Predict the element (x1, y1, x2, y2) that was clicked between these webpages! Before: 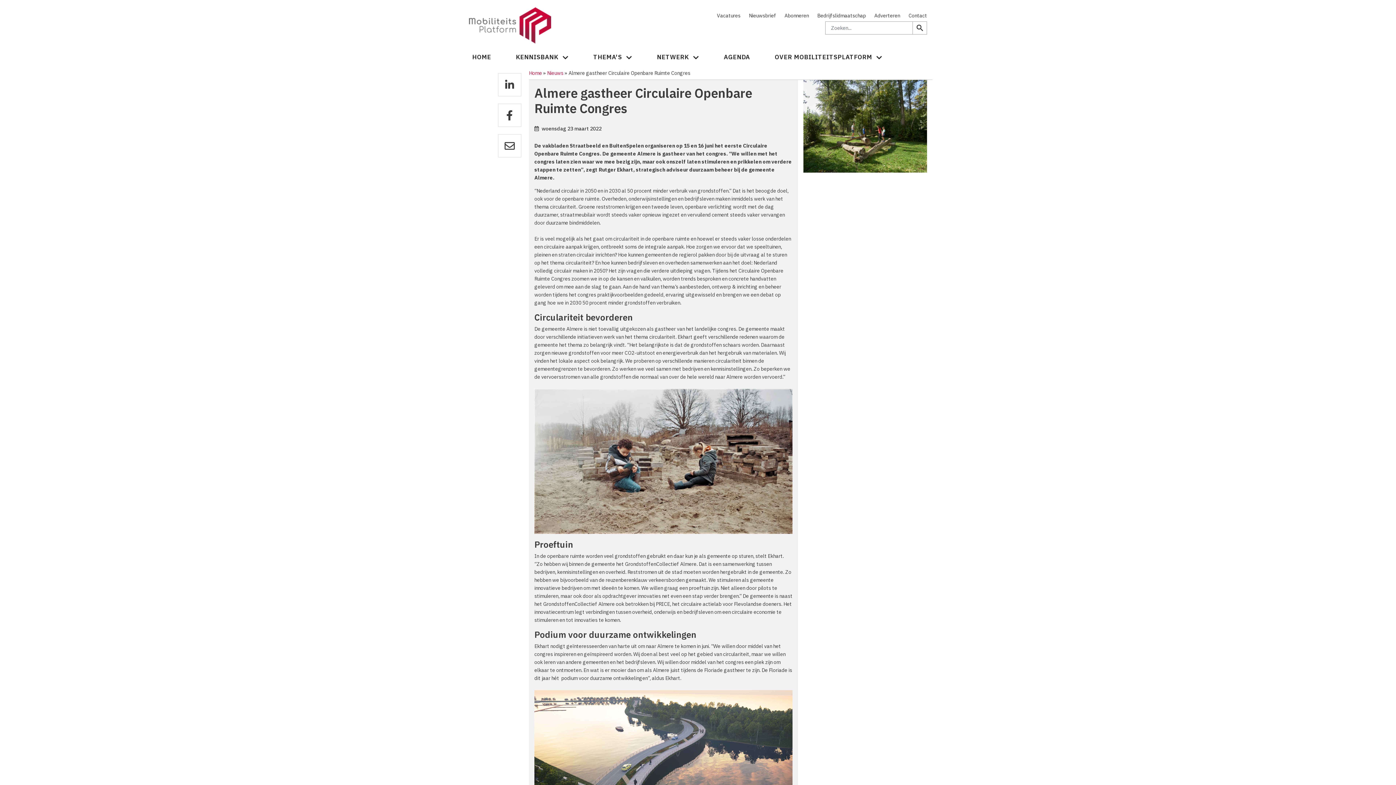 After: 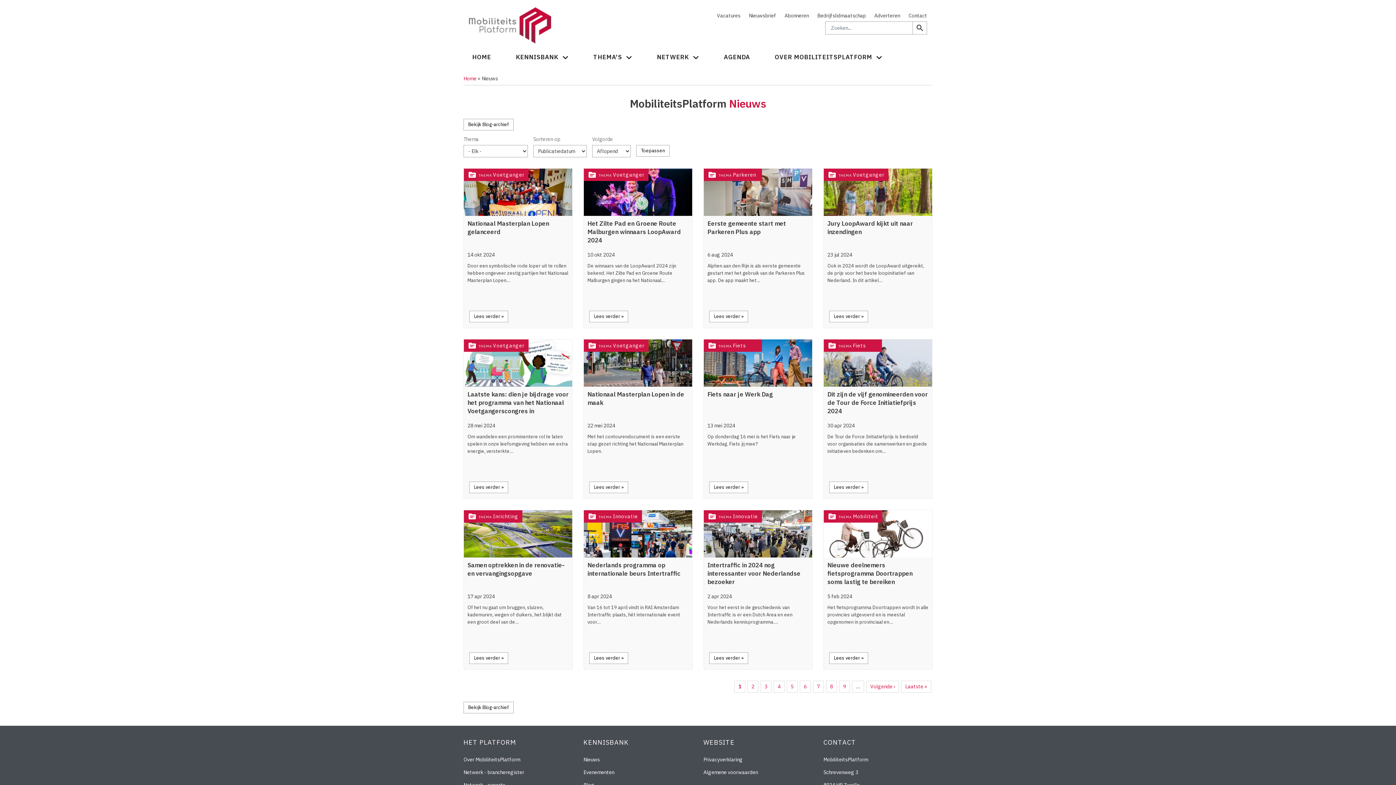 Action: label: Nieuws bbox: (547, 69, 563, 76)